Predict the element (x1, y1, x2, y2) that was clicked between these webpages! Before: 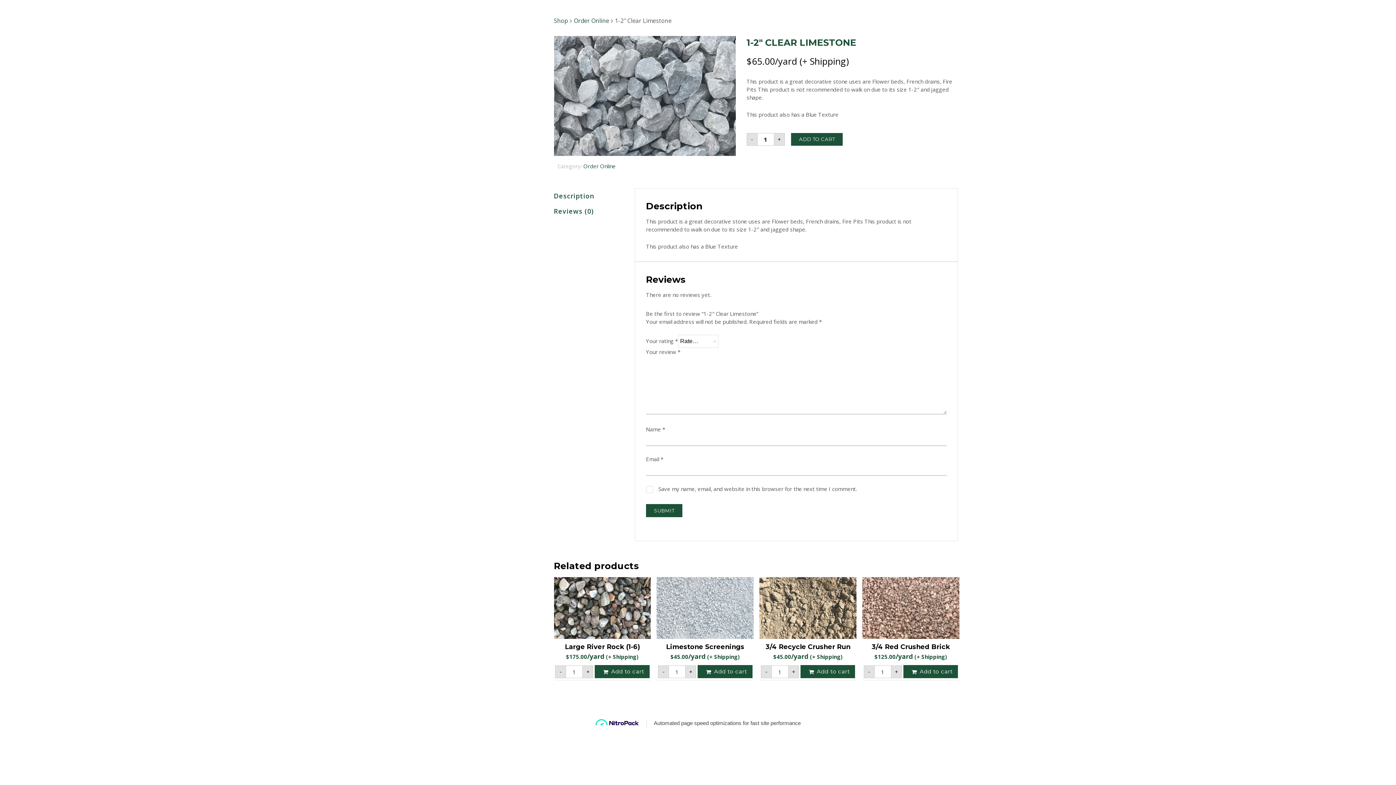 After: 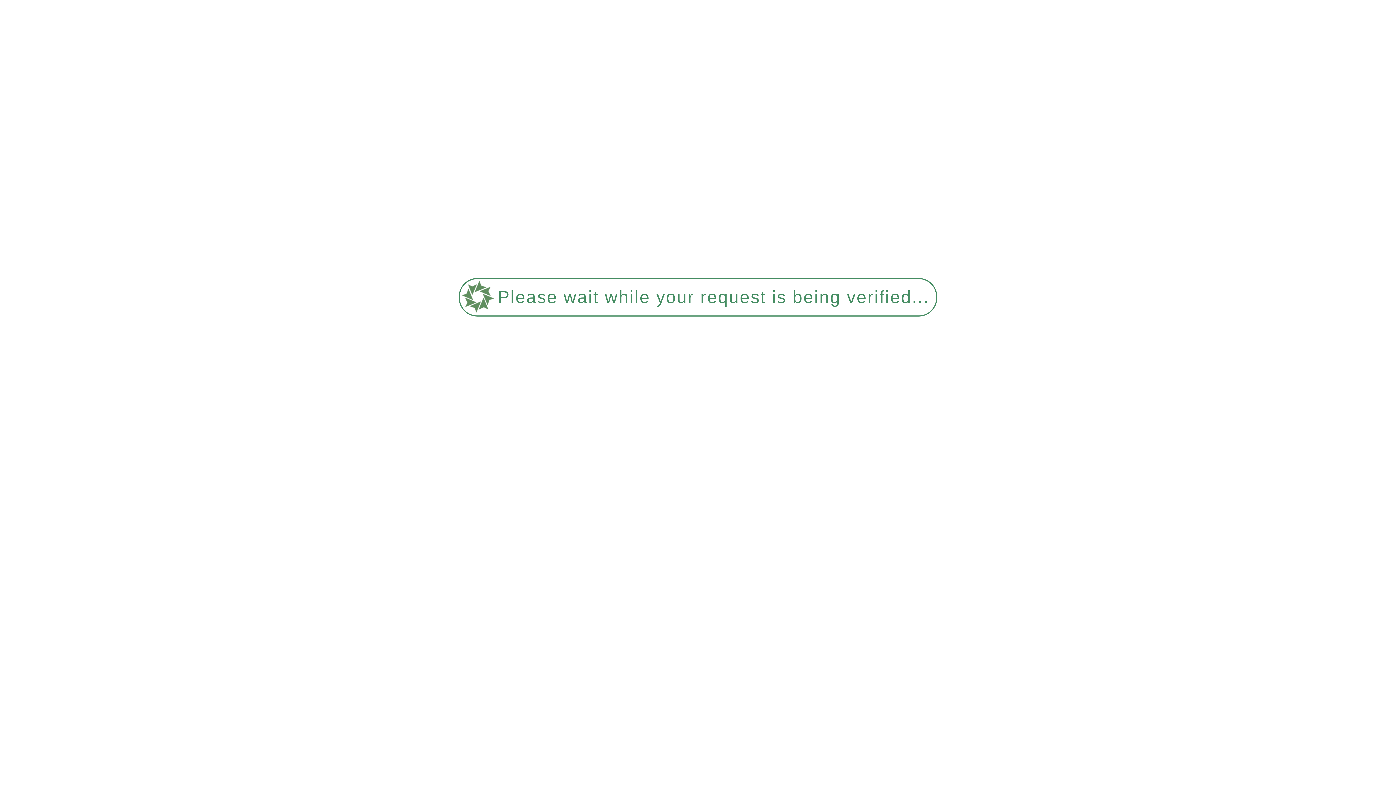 Action: bbox: (554, 16, 568, 24) label: Shop